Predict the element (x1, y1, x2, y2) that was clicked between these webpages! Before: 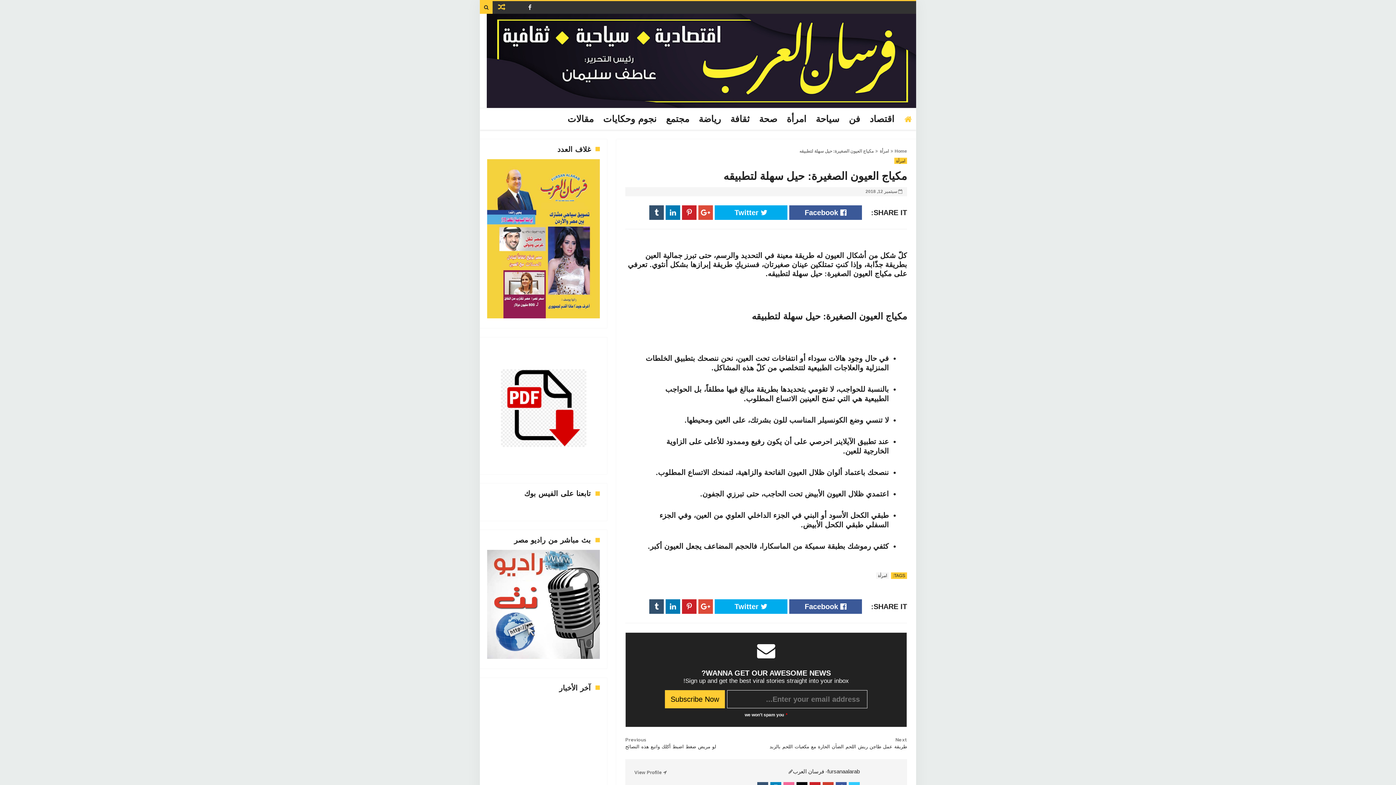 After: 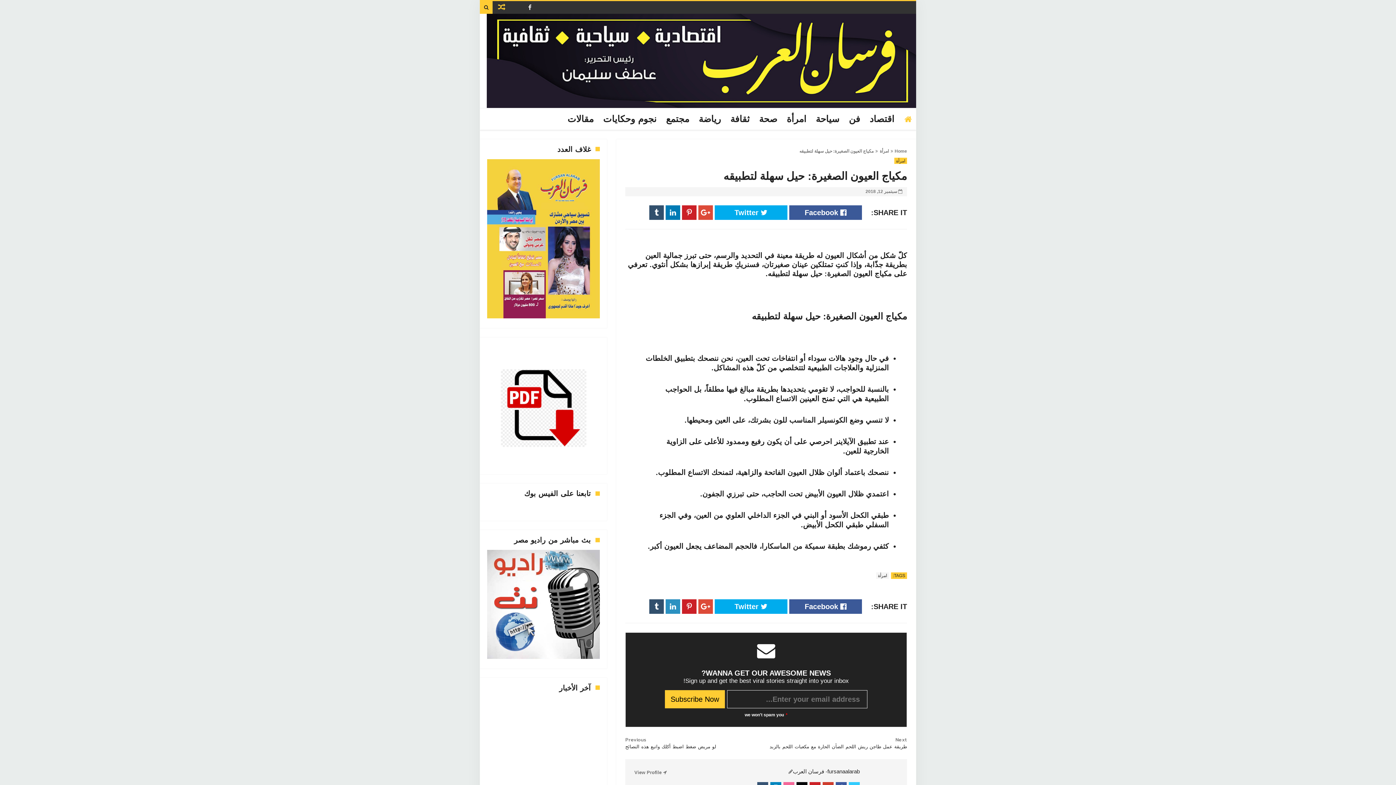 Action: bbox: (665, 599, 680, 614)